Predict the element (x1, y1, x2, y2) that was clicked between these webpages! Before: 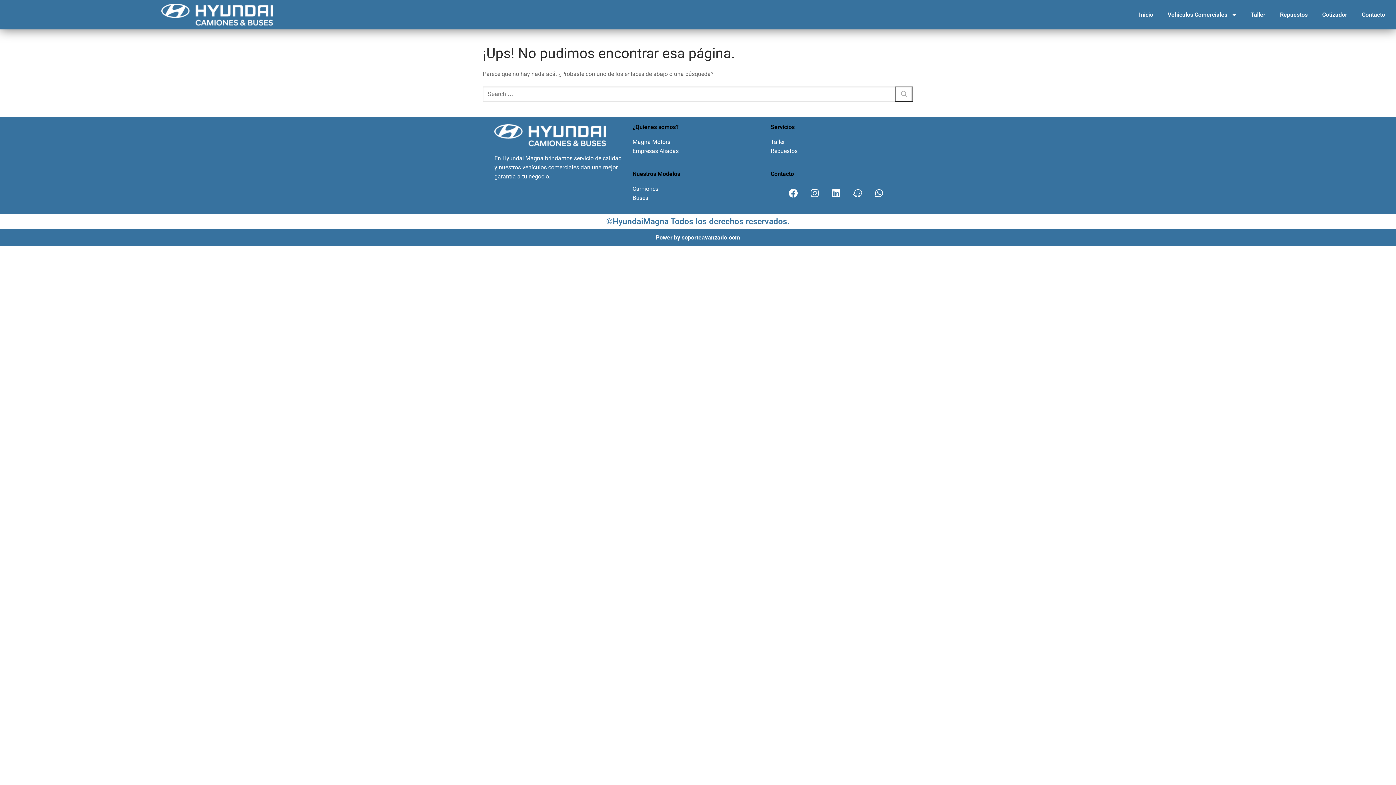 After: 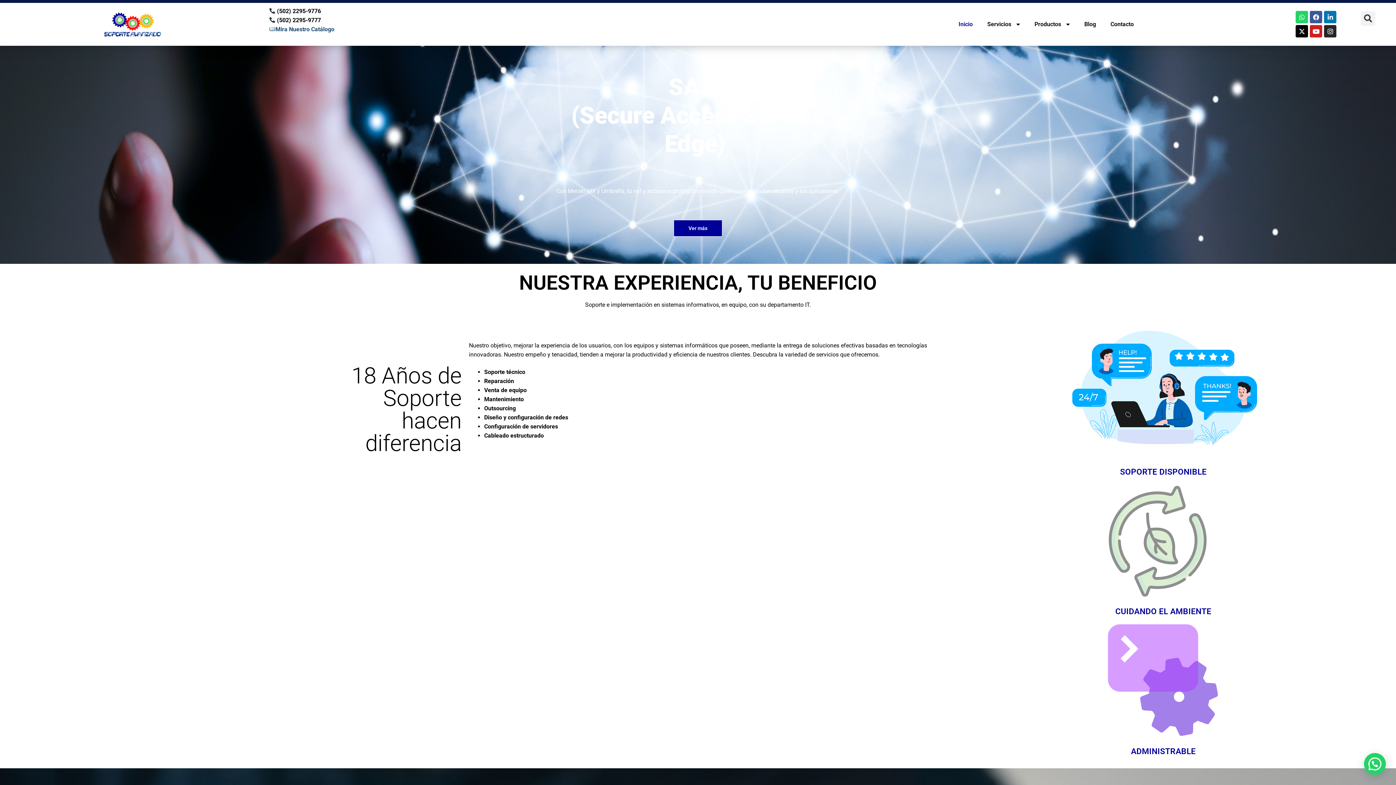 Action: bbox: (656, 234, 740, 241) label: Power by soporteavanzado.com